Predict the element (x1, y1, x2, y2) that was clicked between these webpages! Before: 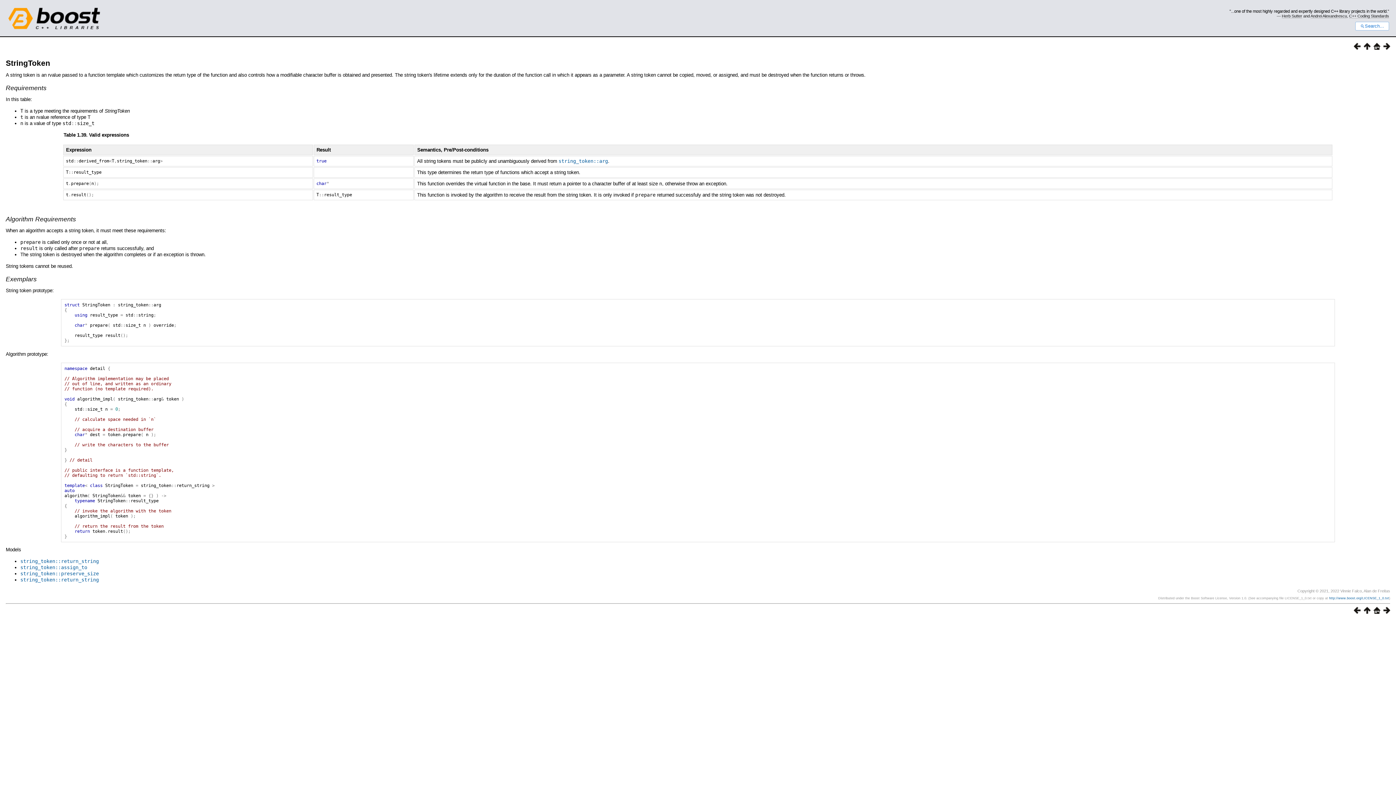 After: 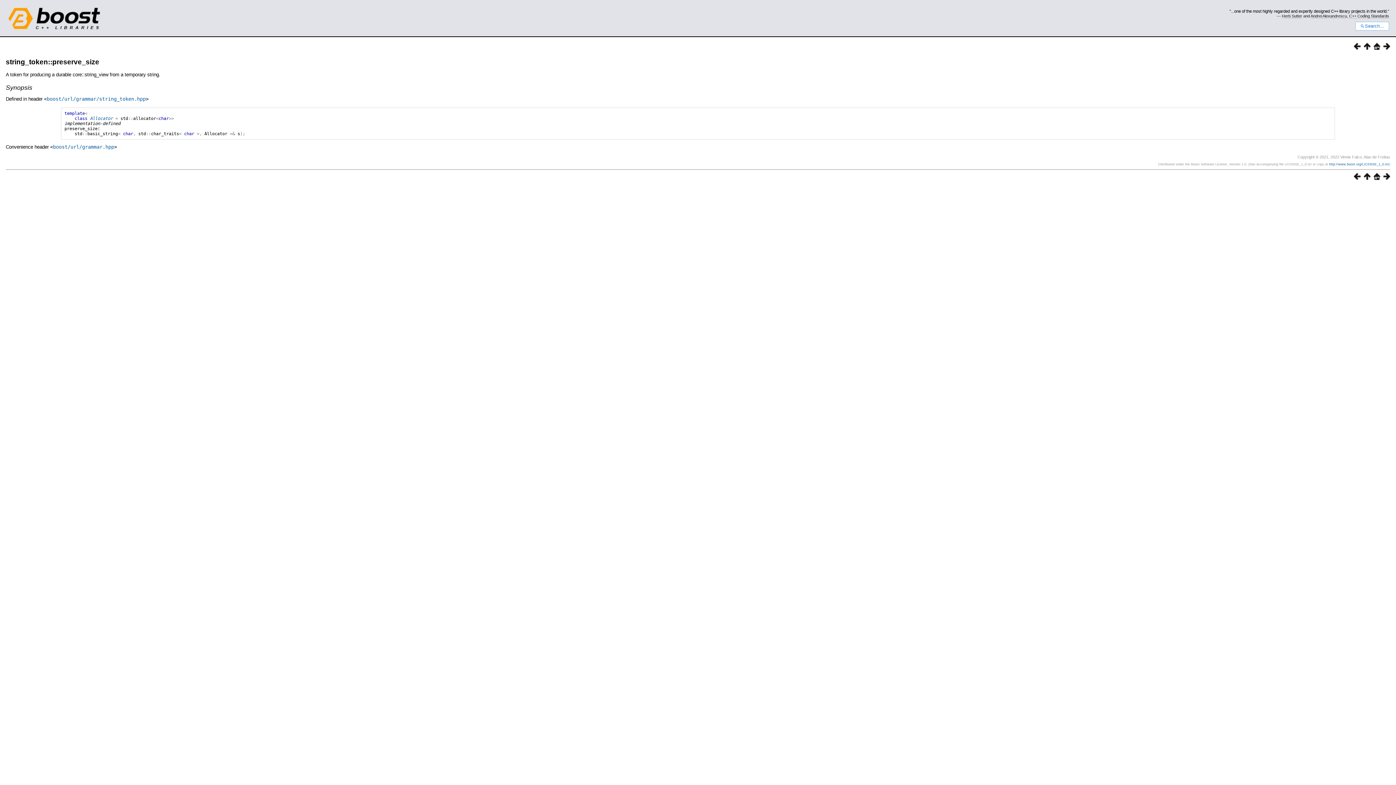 Action: bbox: (20, 571, 98, 576) label: string_token::preserve_size